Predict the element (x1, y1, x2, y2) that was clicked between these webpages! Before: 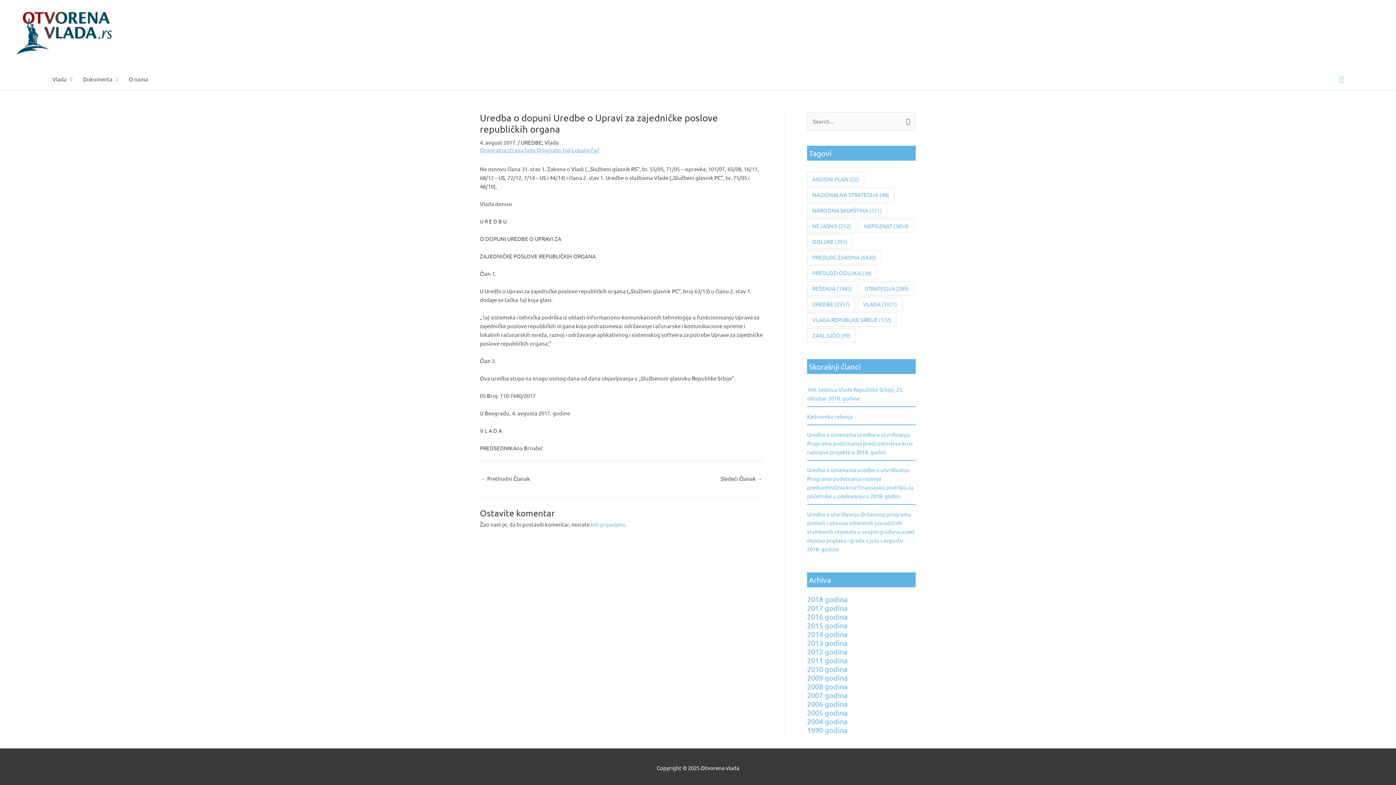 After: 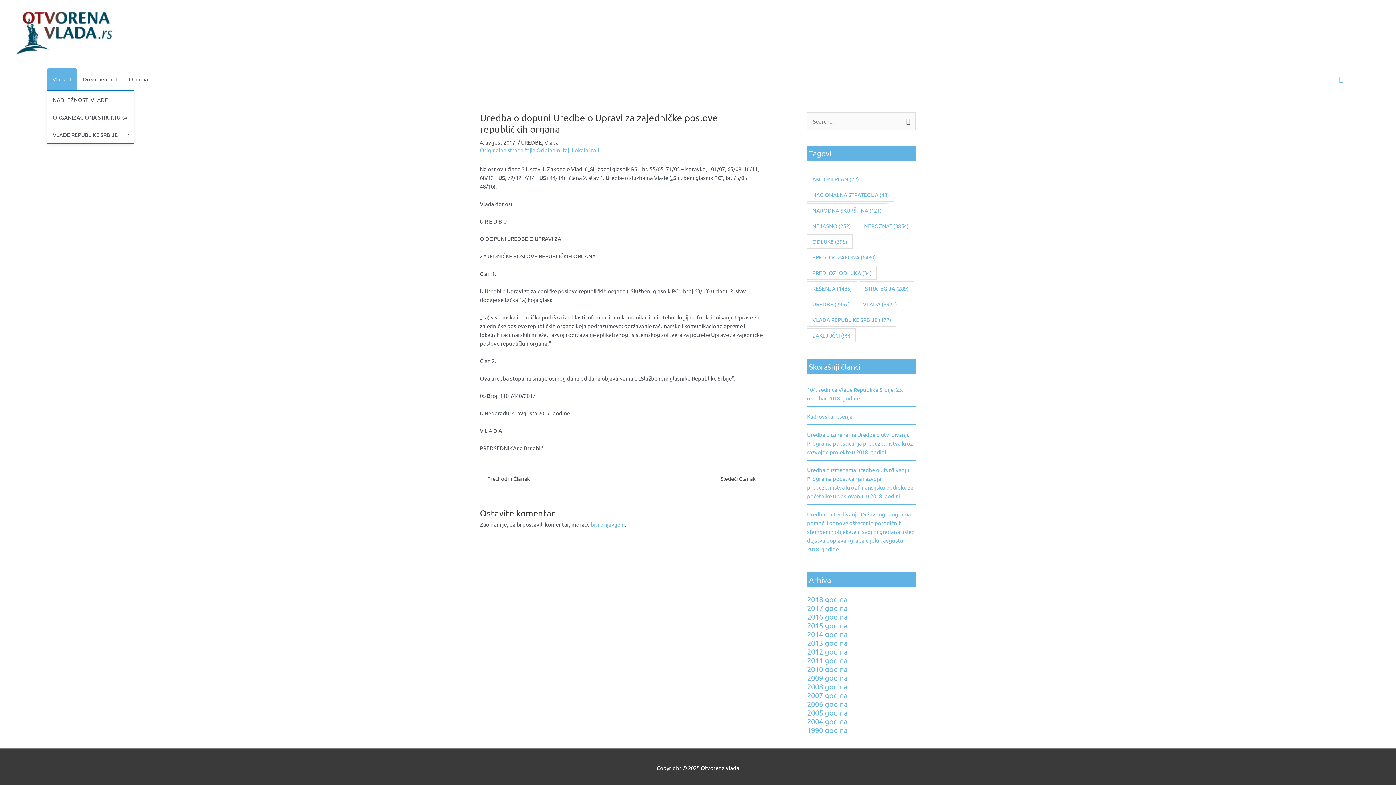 Action: bbox: (47, 68, 77, 90) label: Vlada